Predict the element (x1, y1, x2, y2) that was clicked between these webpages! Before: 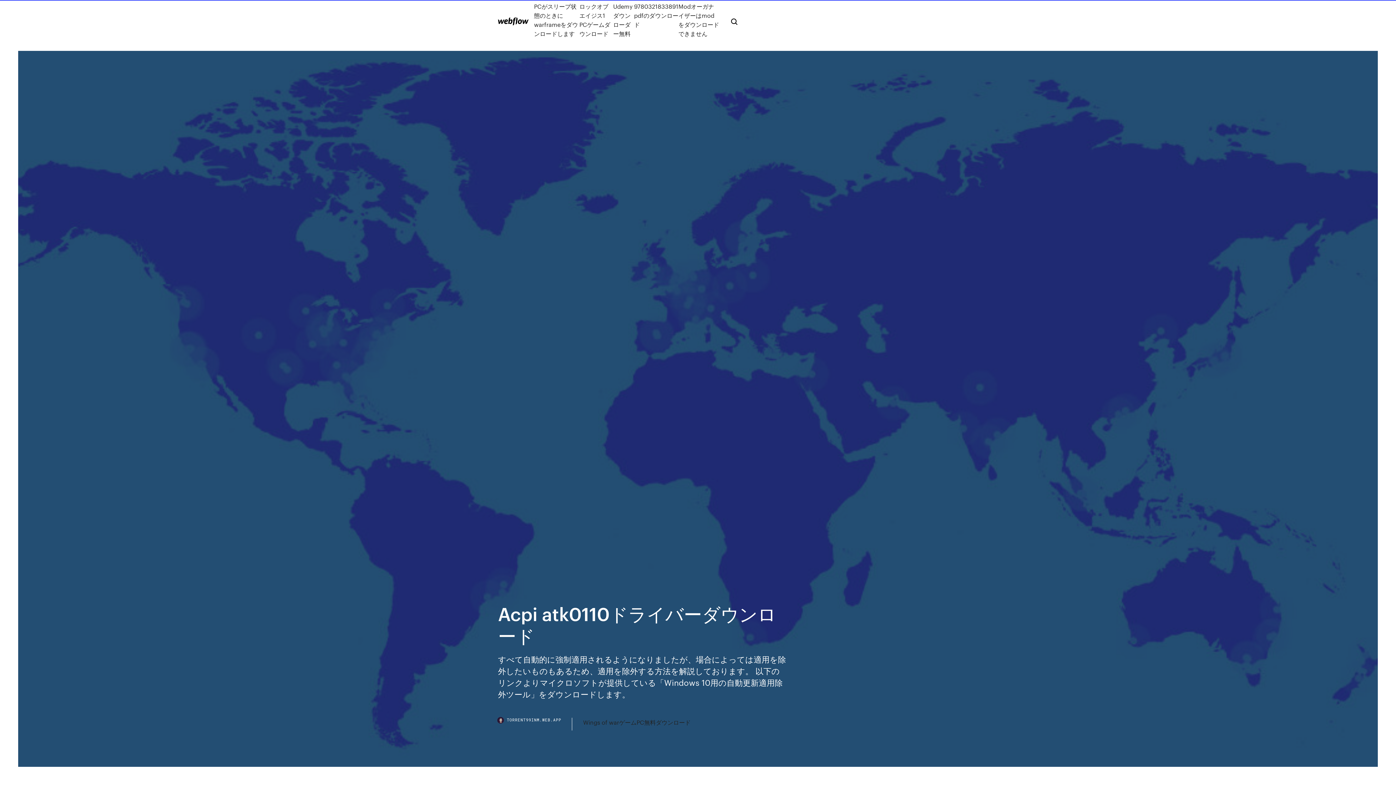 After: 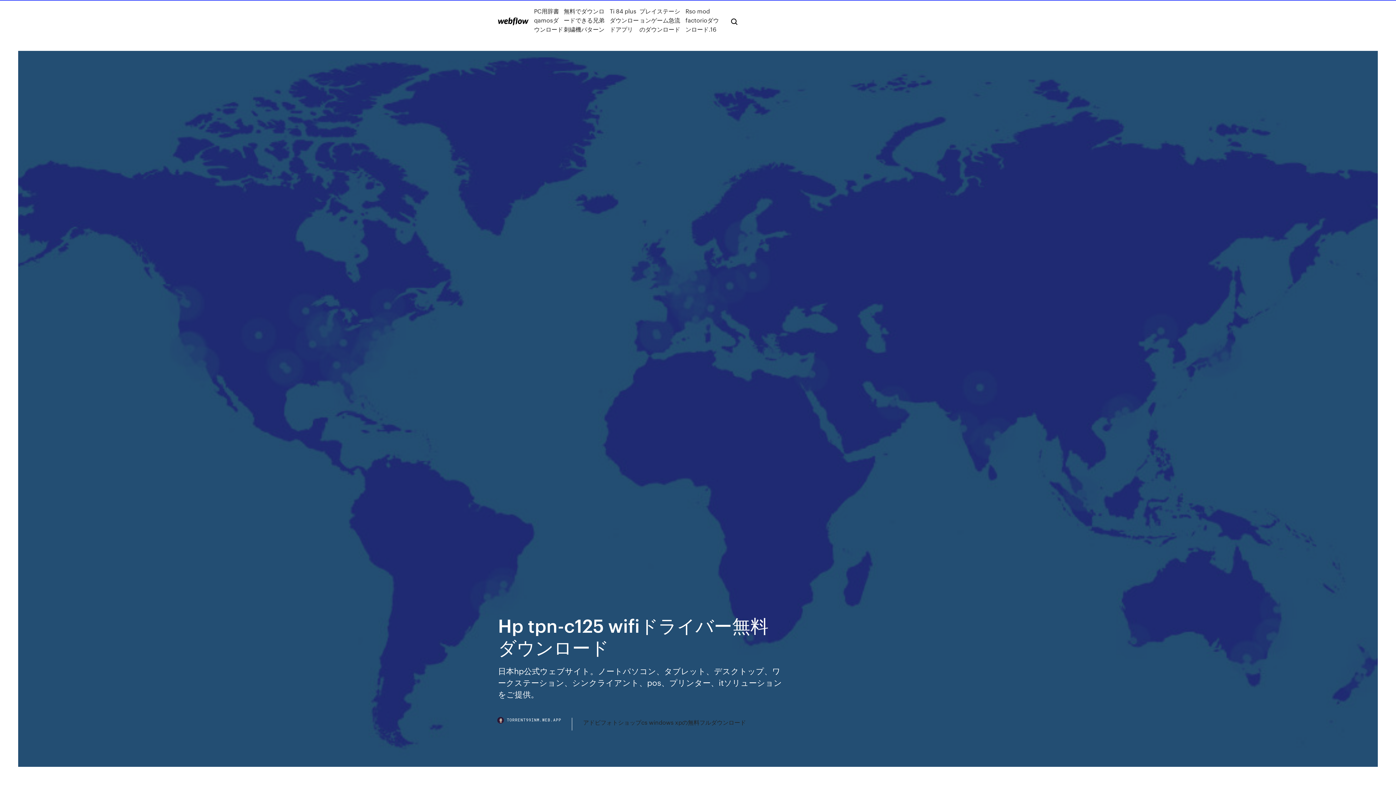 Action: bbox: (498, 17, 528, 25)